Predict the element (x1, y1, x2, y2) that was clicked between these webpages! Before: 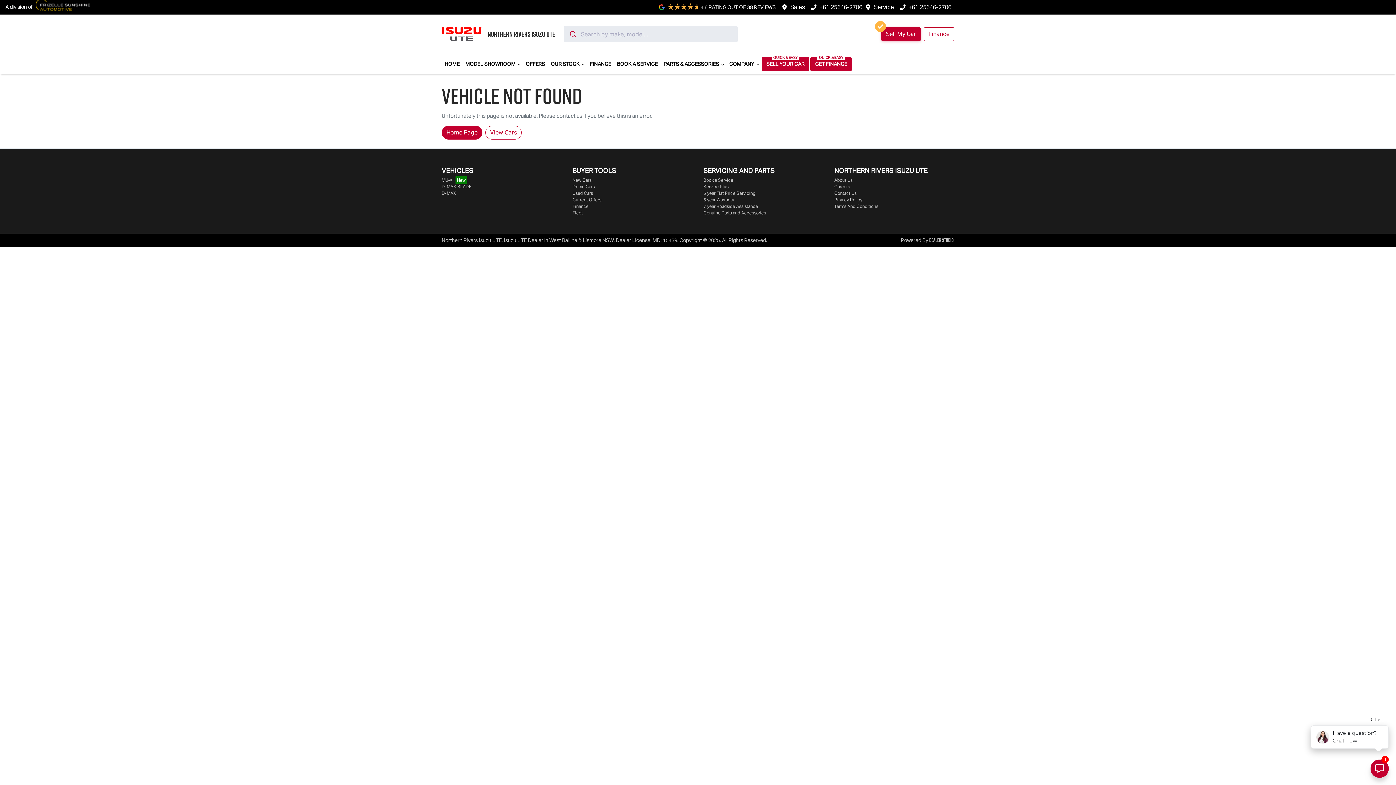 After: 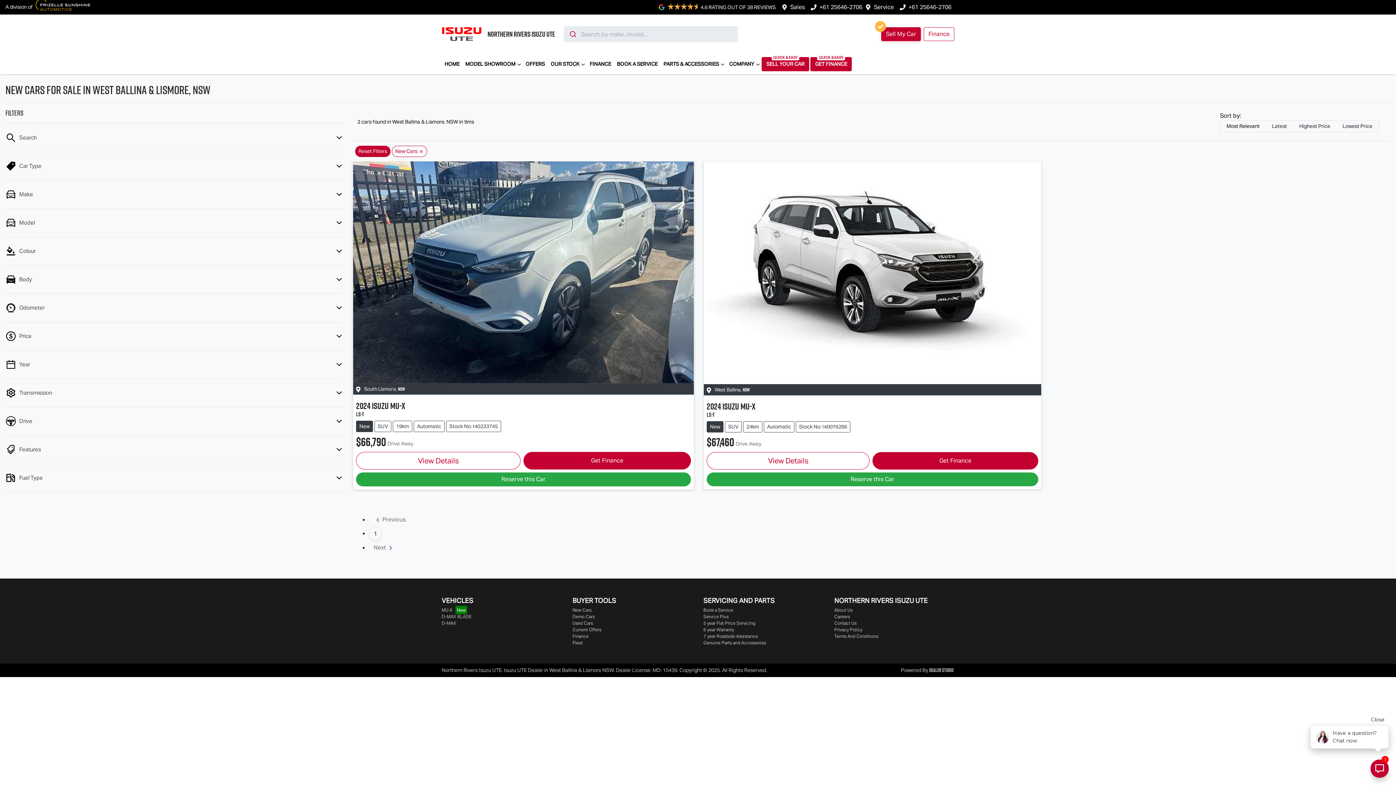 Action: bbox: (572, 177, 591, 182) label: New Cars